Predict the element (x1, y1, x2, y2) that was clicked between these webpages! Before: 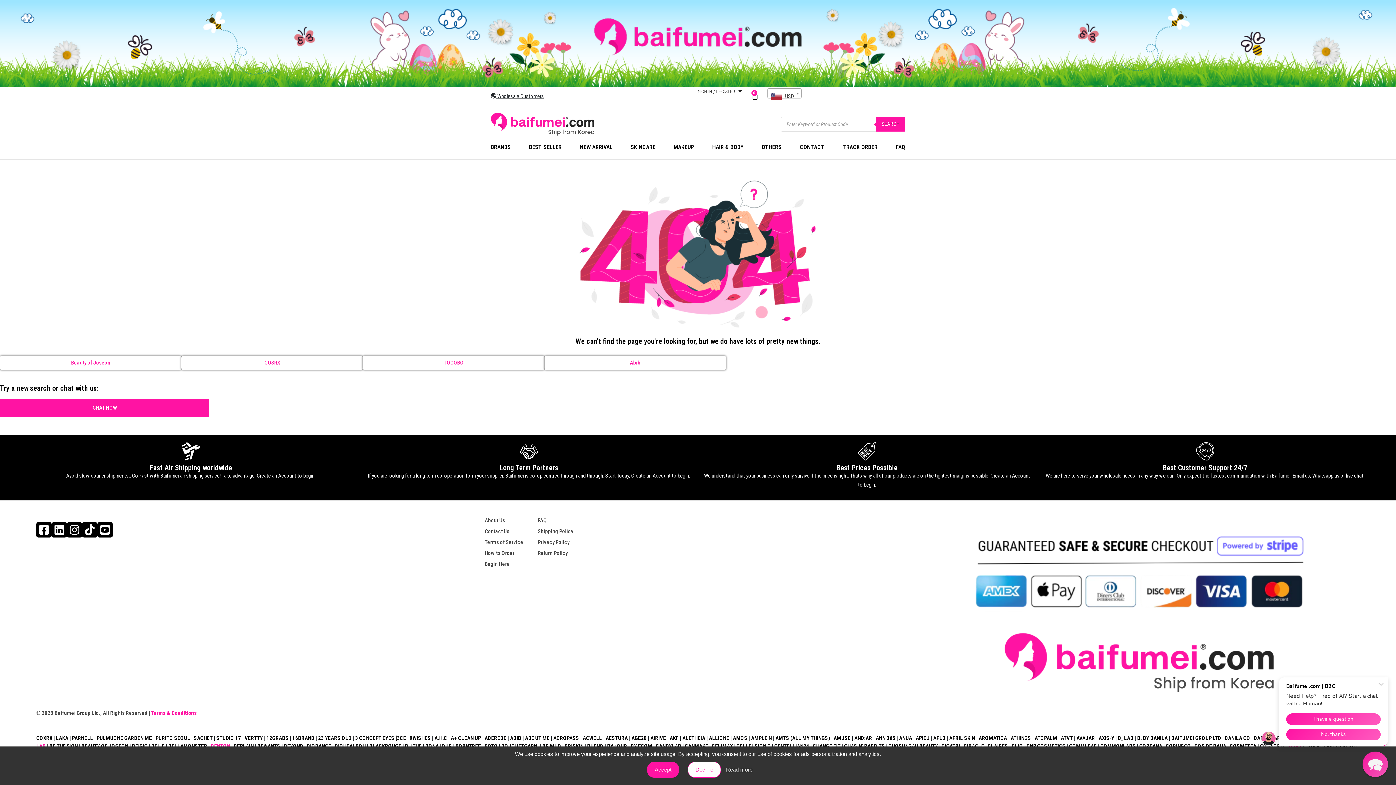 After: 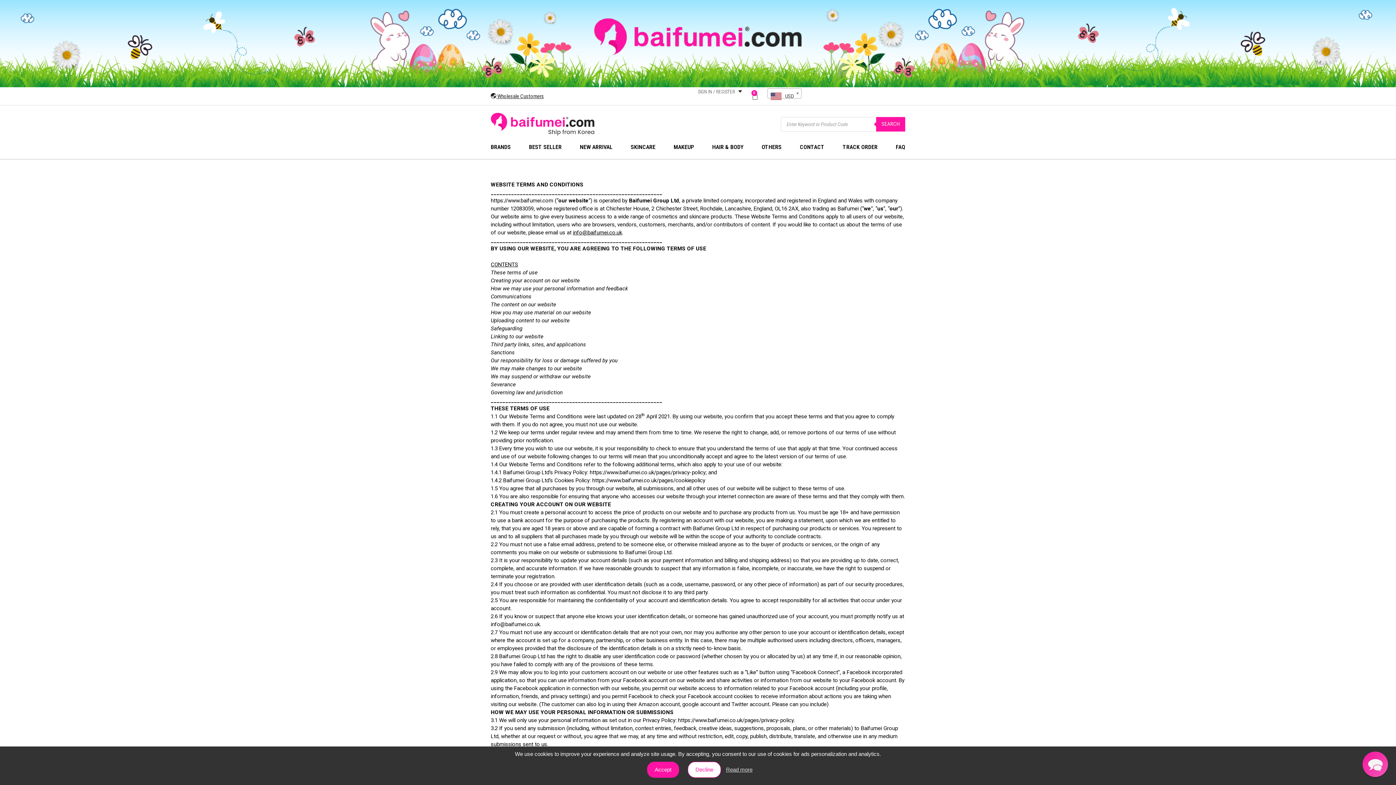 Action: bbox: (477, 537, 530, 548) label: Terms of Service